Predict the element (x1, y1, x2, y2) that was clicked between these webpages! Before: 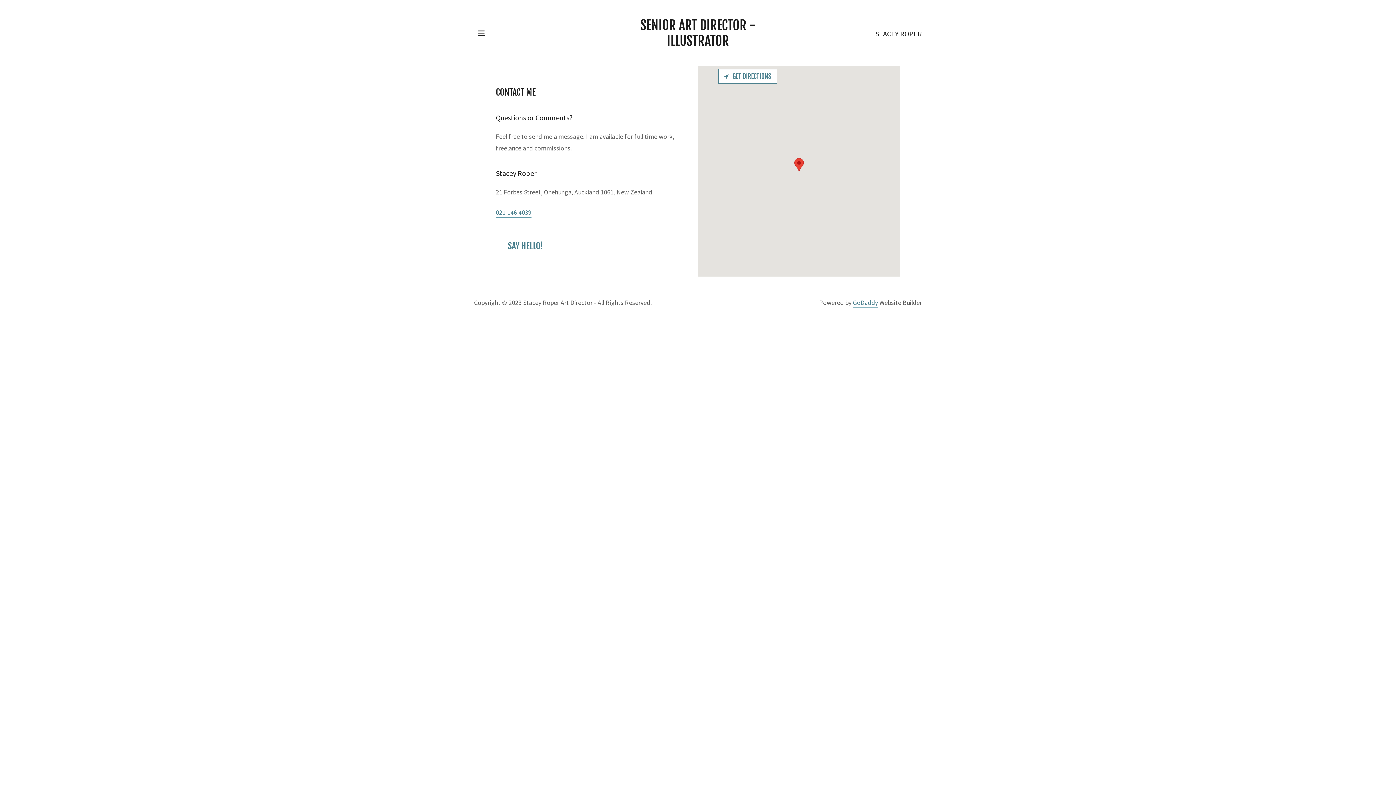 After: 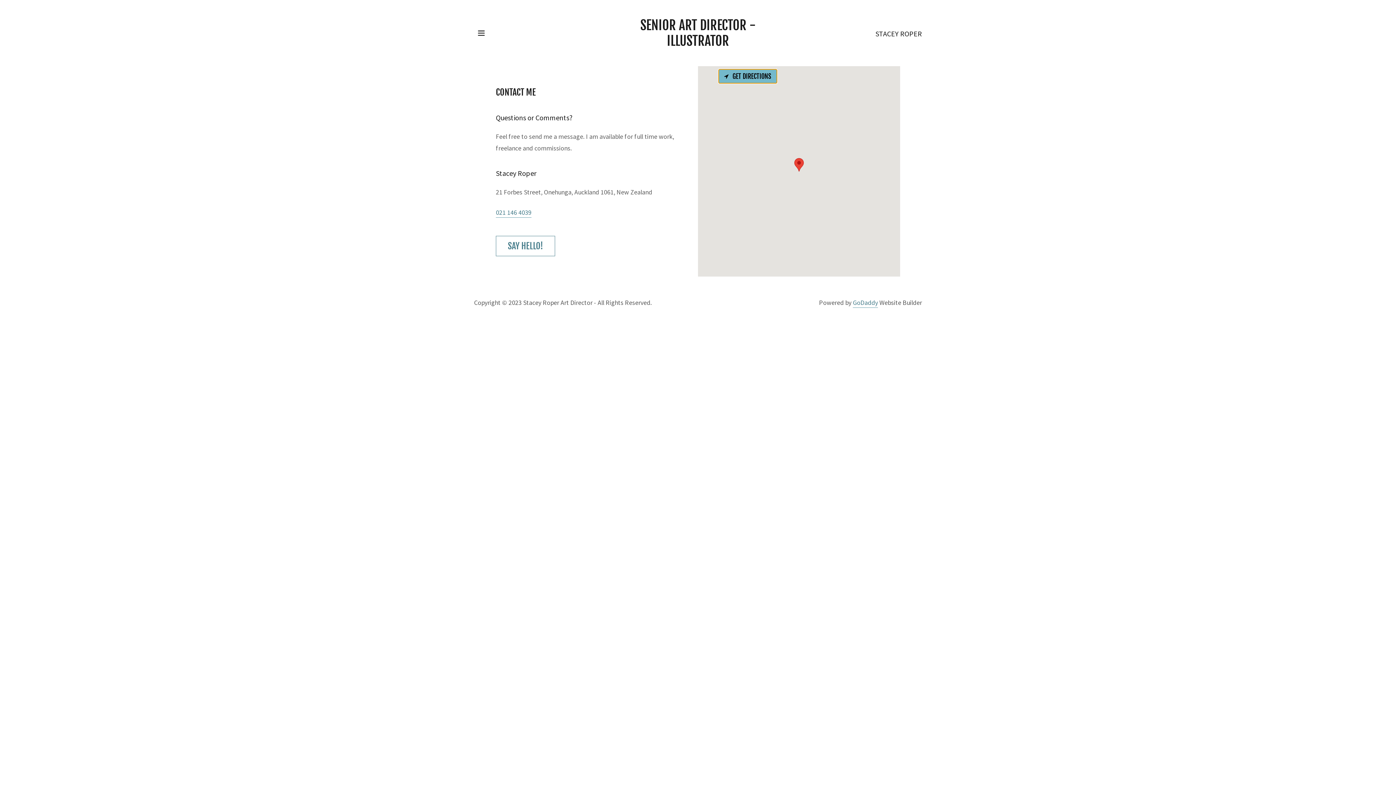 Action: bbox: (718, 69, 777, 83) label: GET DIRECTIONS